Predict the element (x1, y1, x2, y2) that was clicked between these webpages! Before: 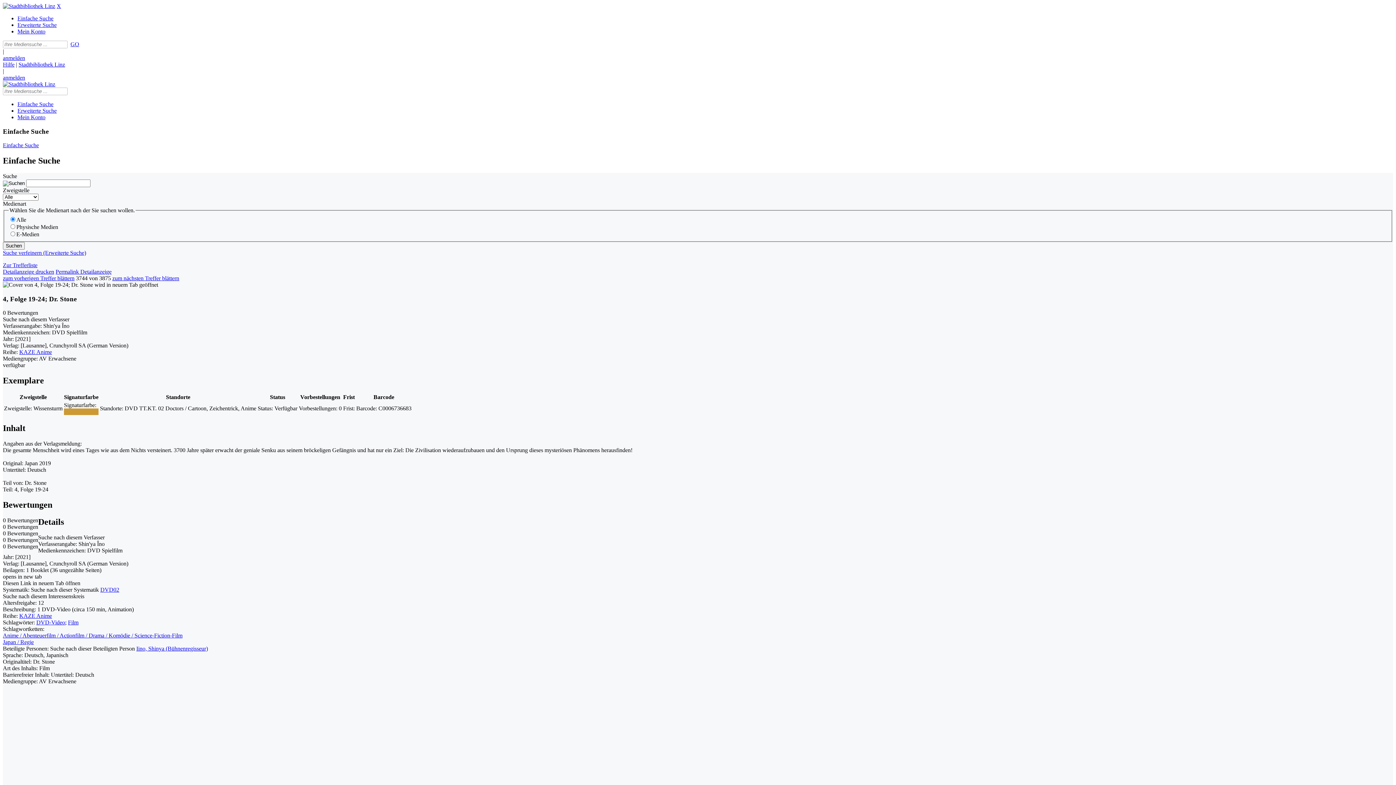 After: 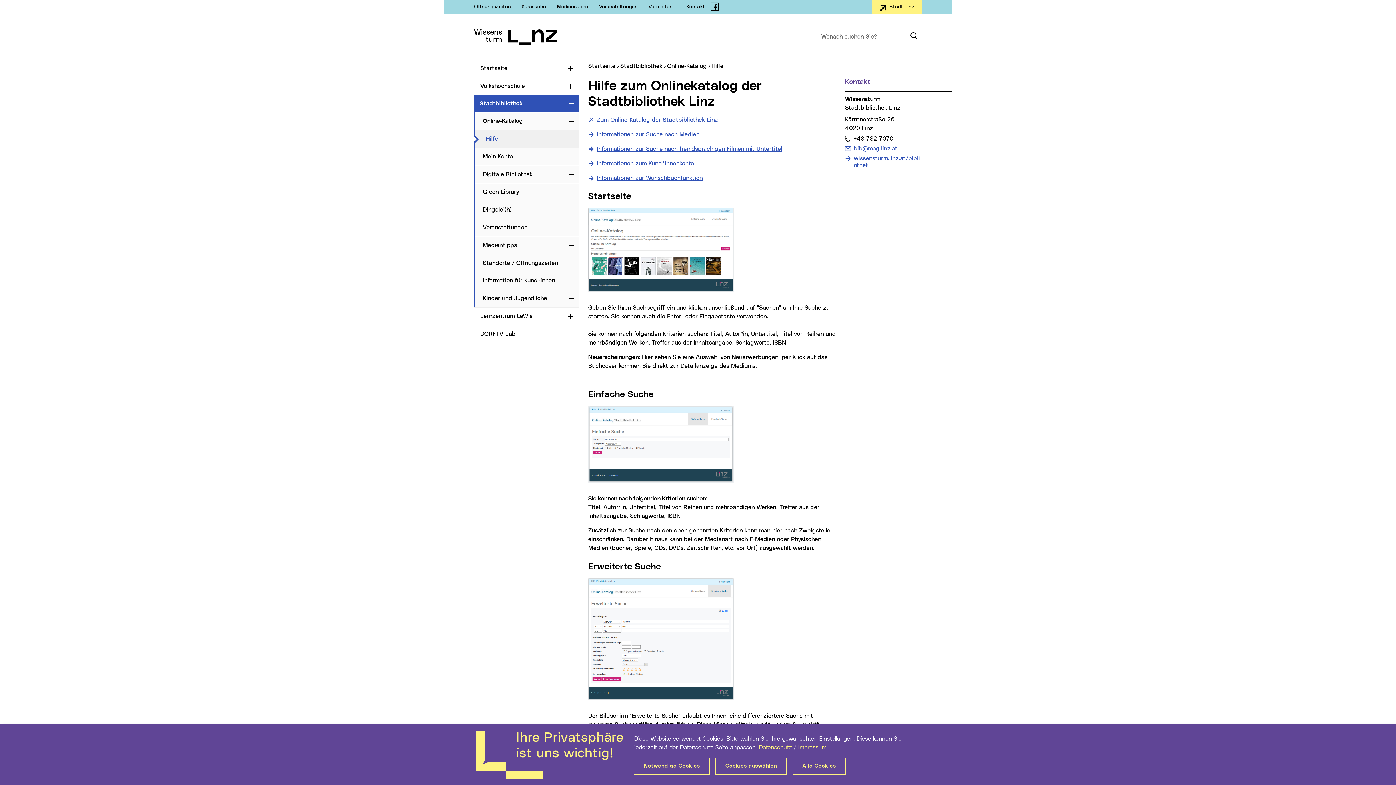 Action: bbox: (2, 61, 14, 67) label: Hilfe